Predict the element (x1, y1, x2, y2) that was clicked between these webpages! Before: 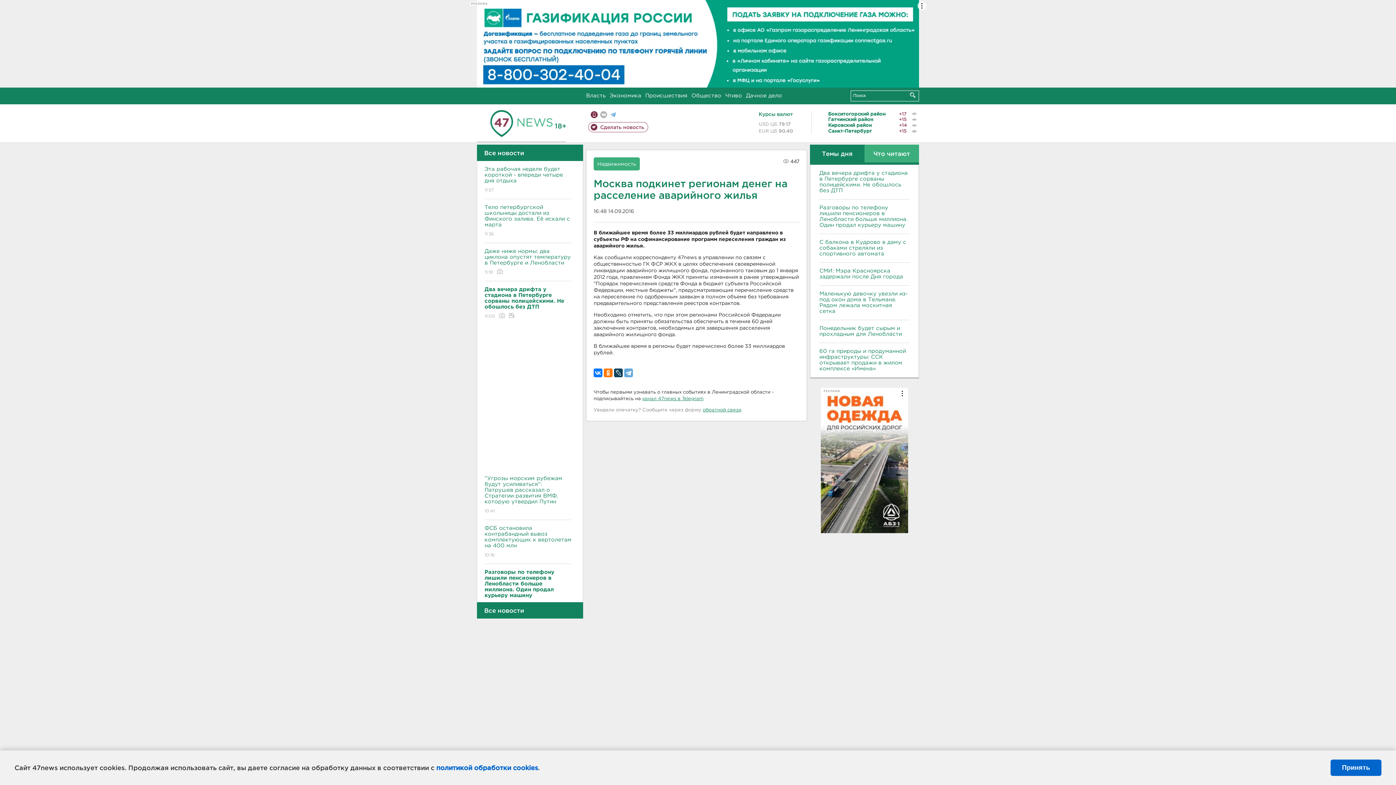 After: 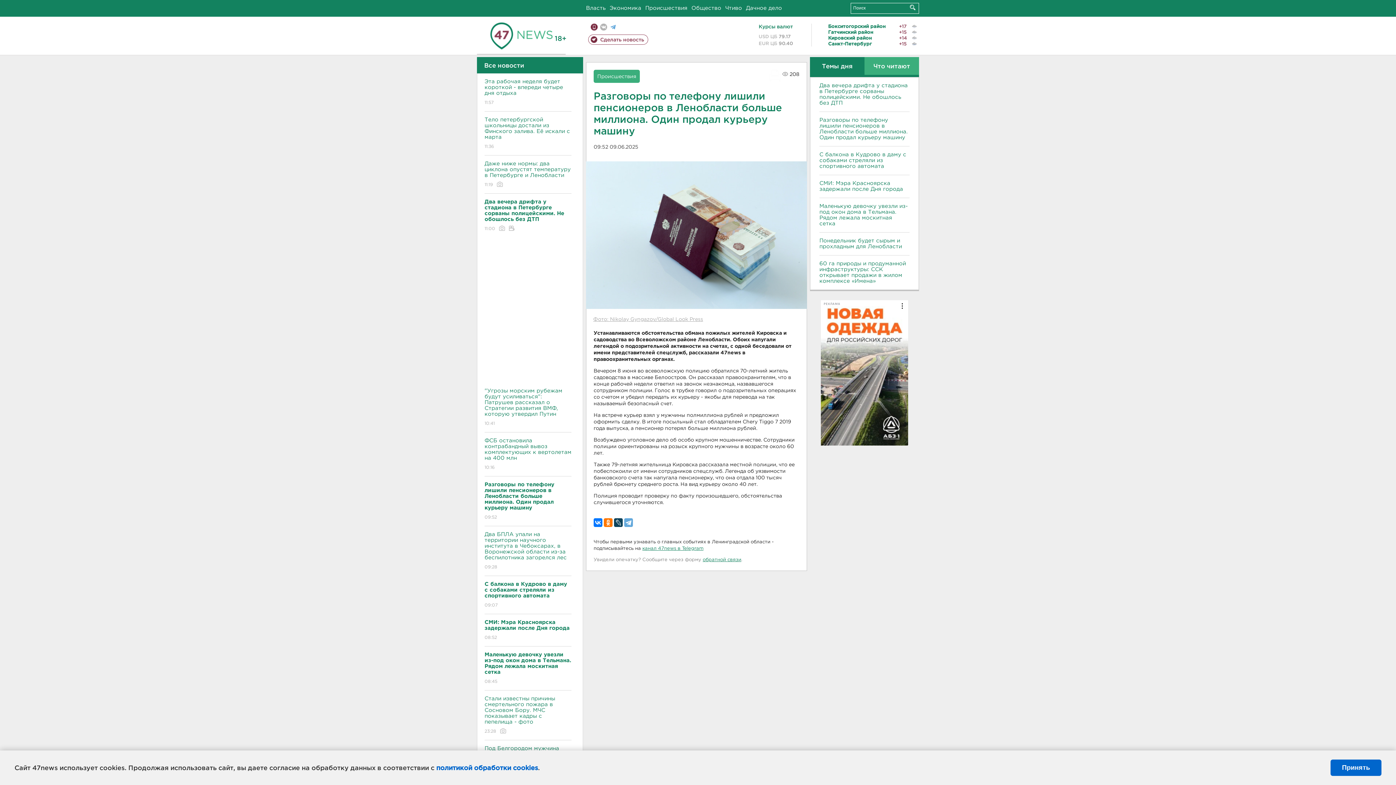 Action: label: Разговоры по телефону лишили пенсионеров в Ленобласти больше миллиона. Один продал курьеру машину
09:52 bbox: (484, 564, 571, 614)